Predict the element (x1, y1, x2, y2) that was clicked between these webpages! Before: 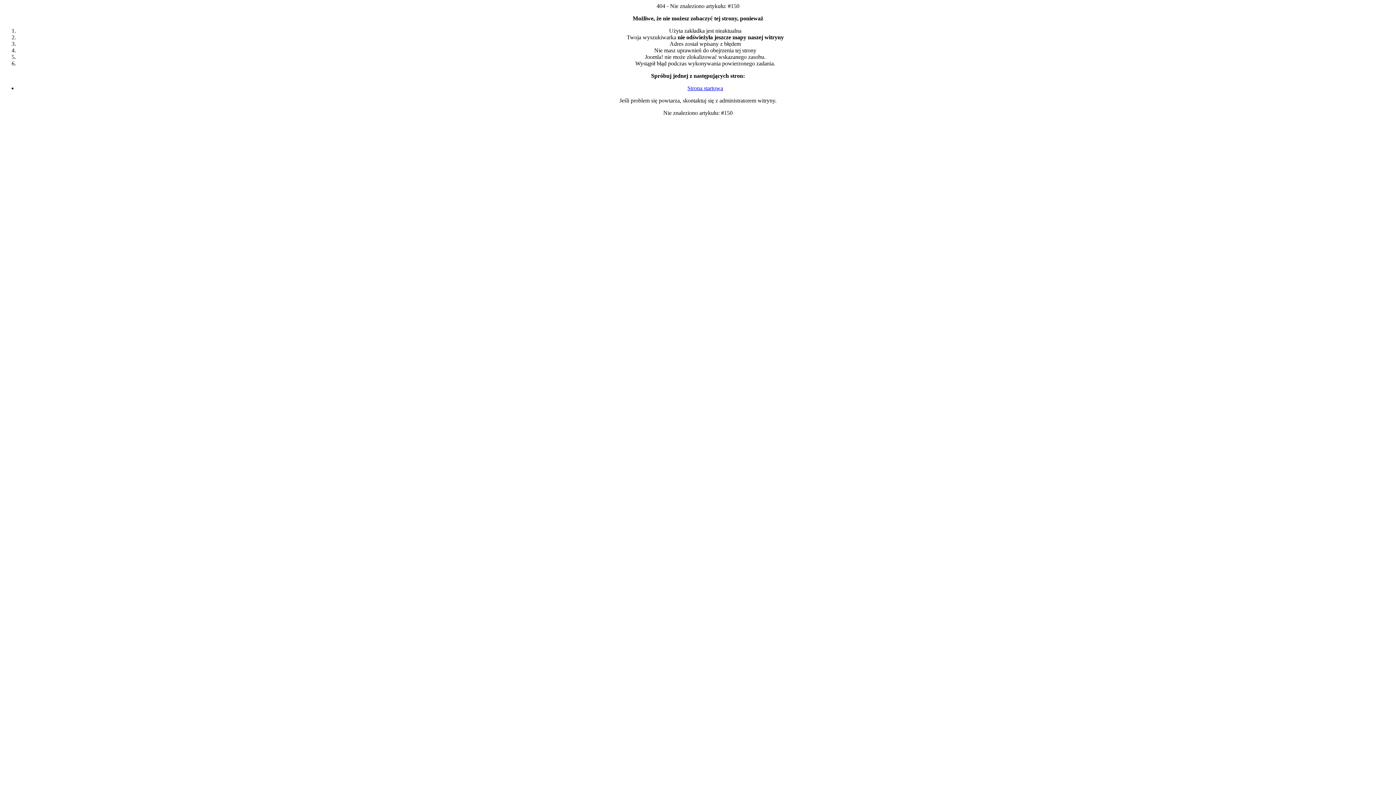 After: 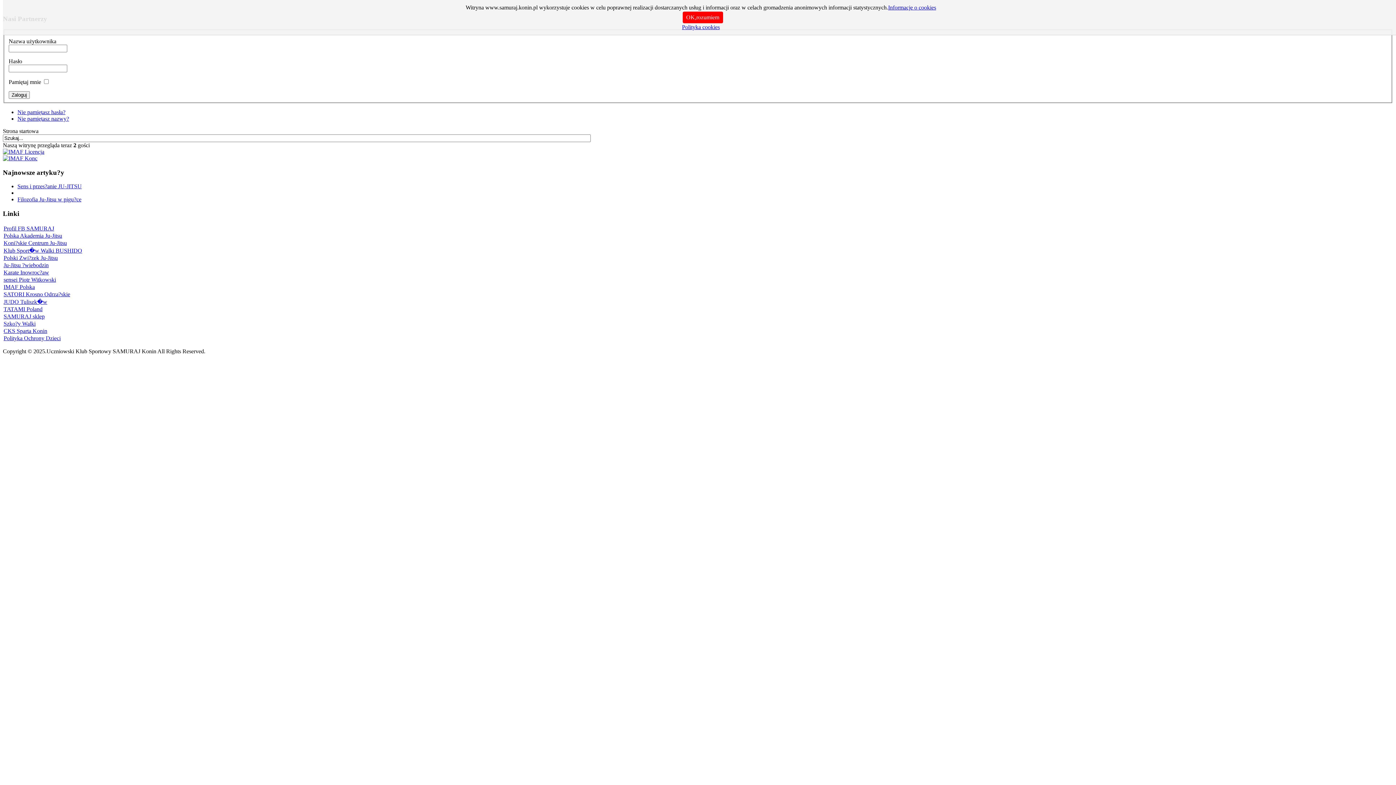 Action: label: Strona startowa bbox: (687, 85, 723, 91)